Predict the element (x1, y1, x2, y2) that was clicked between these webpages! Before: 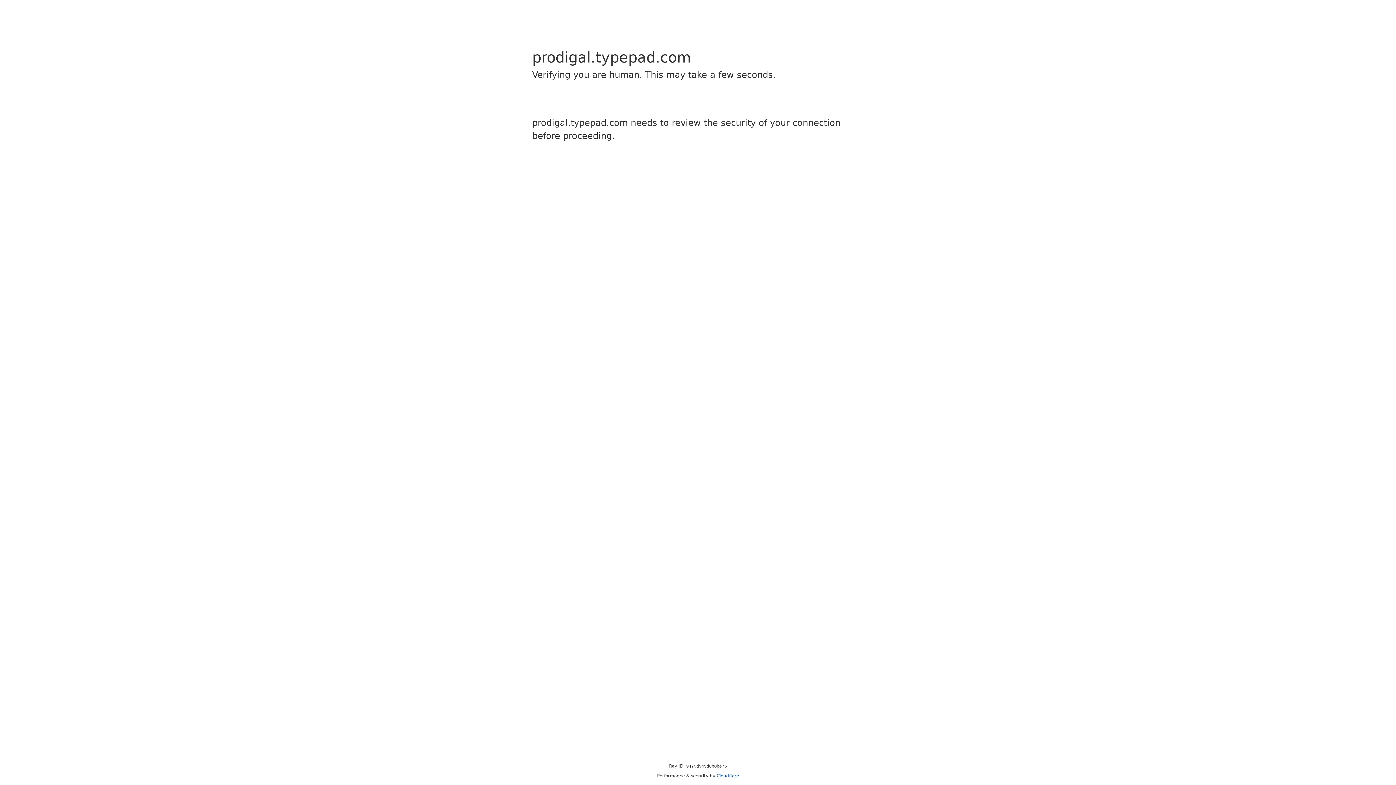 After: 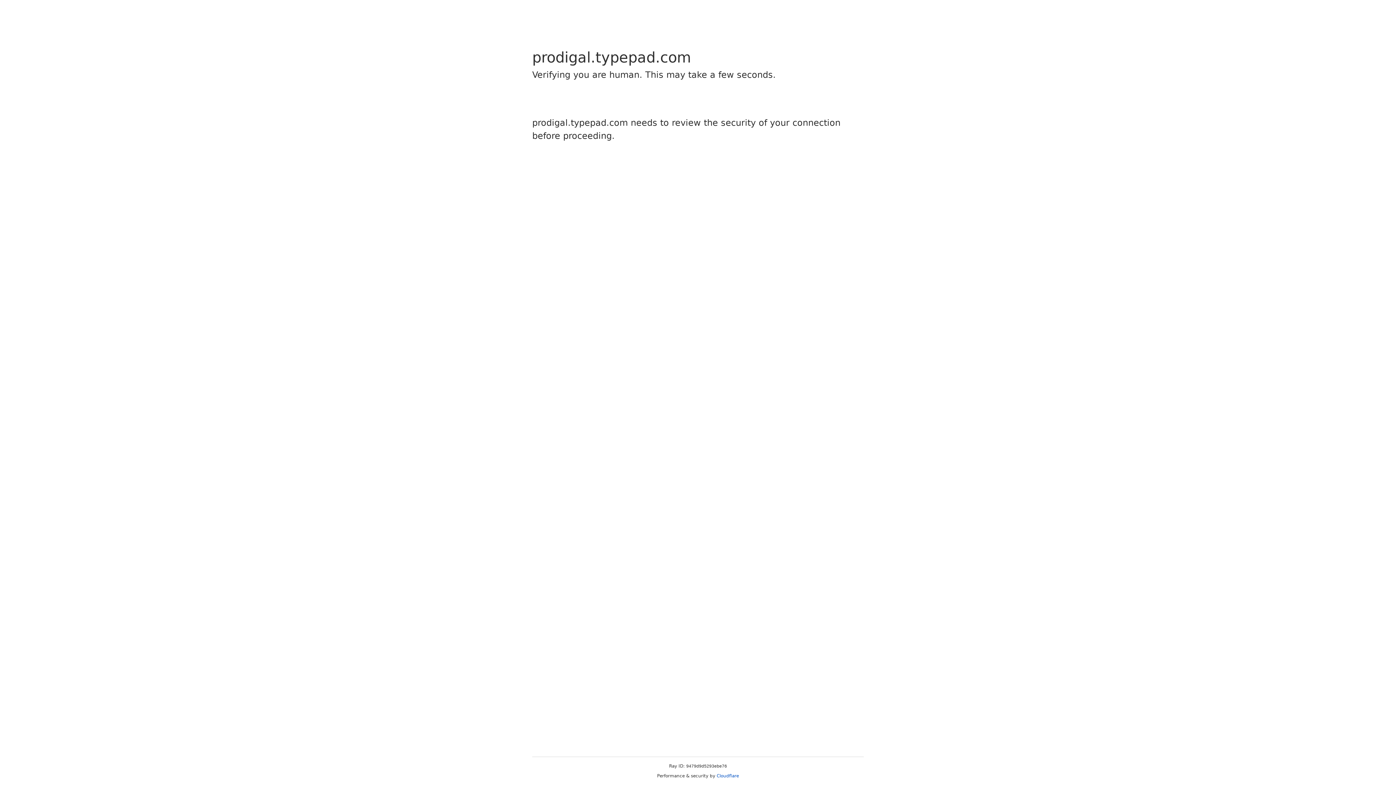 Action: label: Cloudflare bbox: (716, 773, 739, 778)